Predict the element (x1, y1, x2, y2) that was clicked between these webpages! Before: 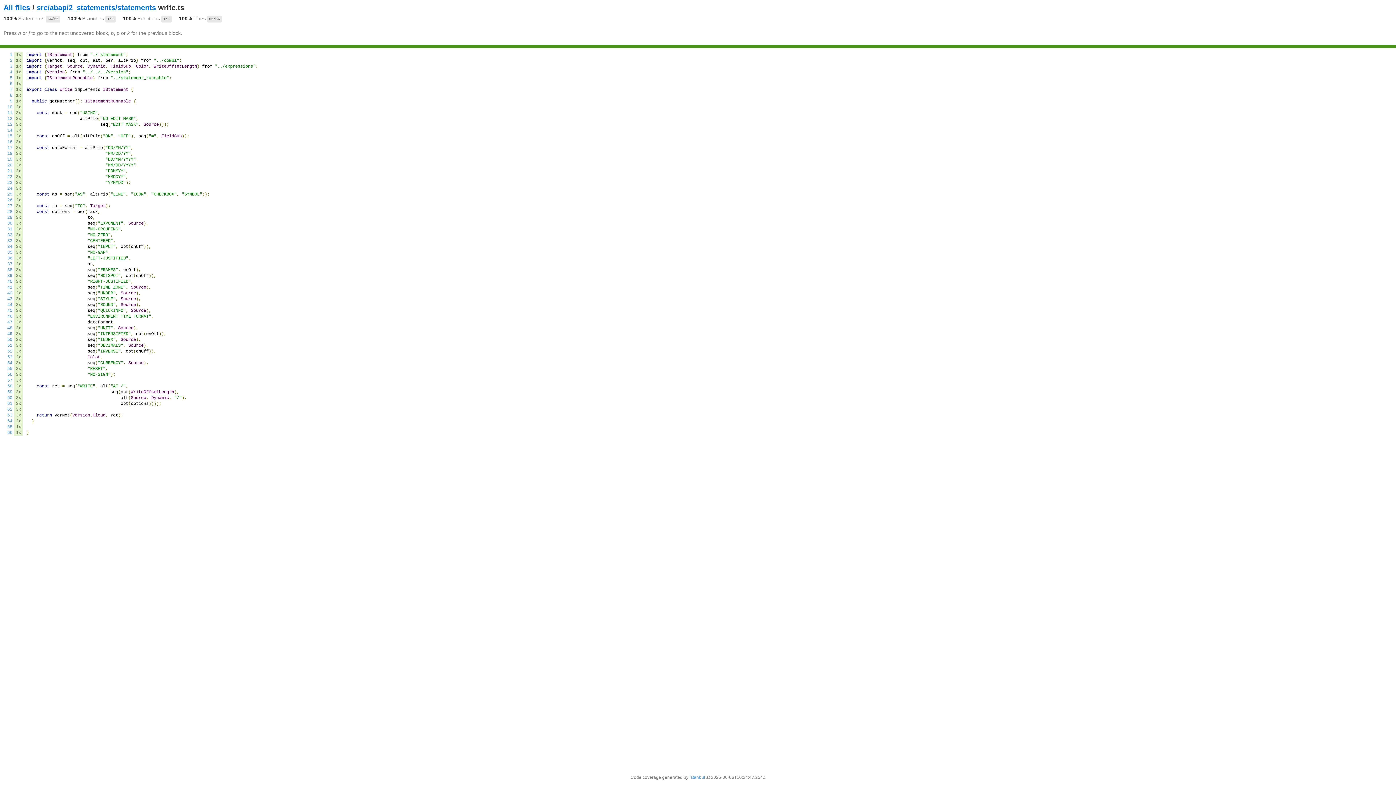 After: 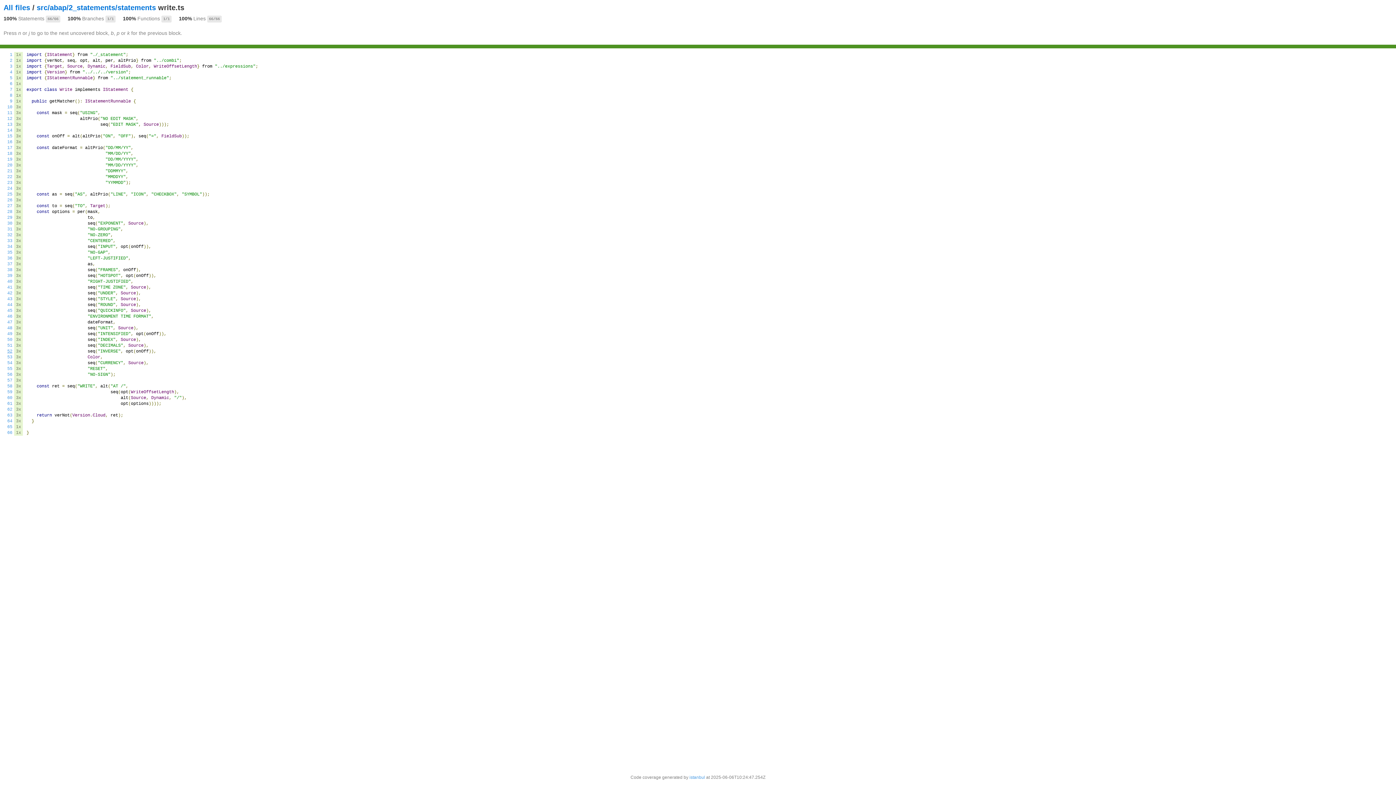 Action: bbox: (7, 349, 12, 354) label: 52